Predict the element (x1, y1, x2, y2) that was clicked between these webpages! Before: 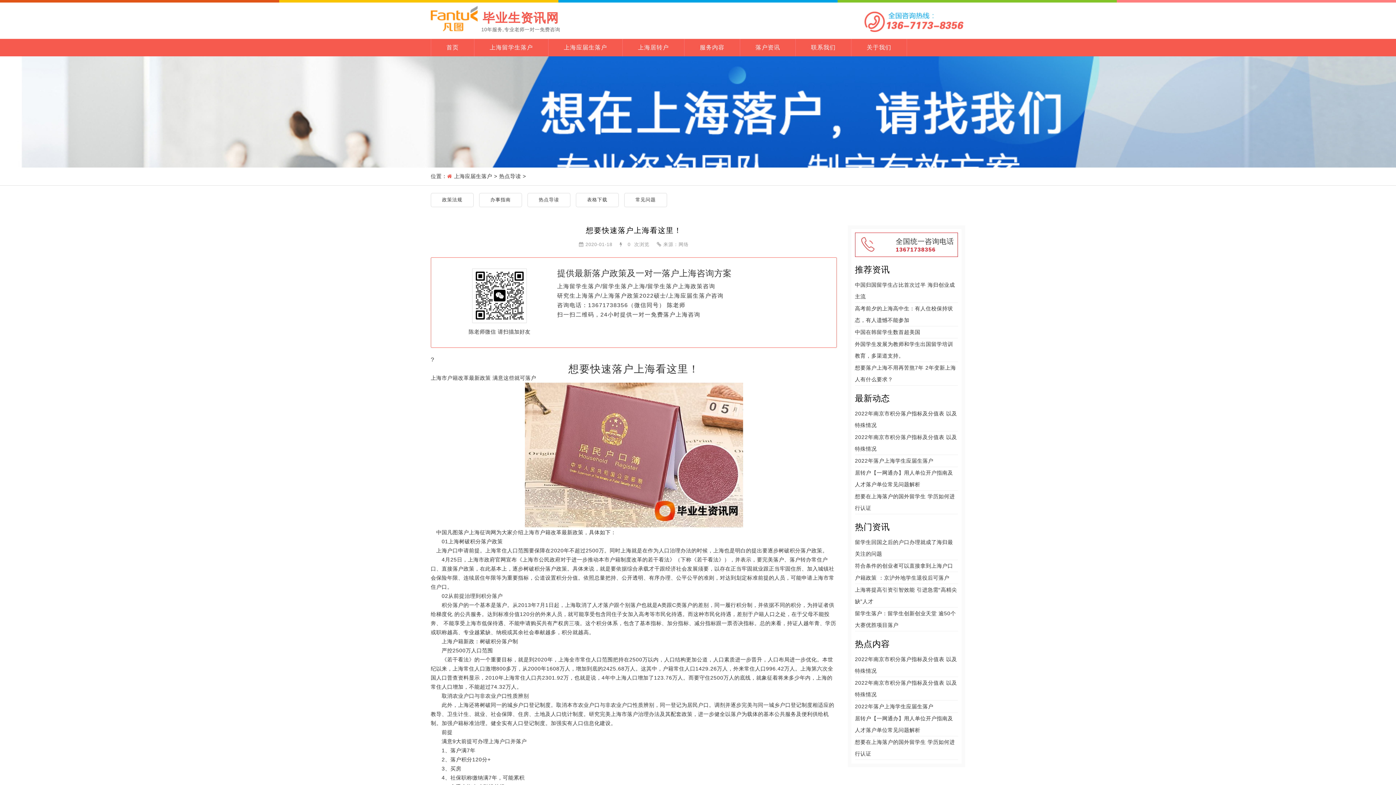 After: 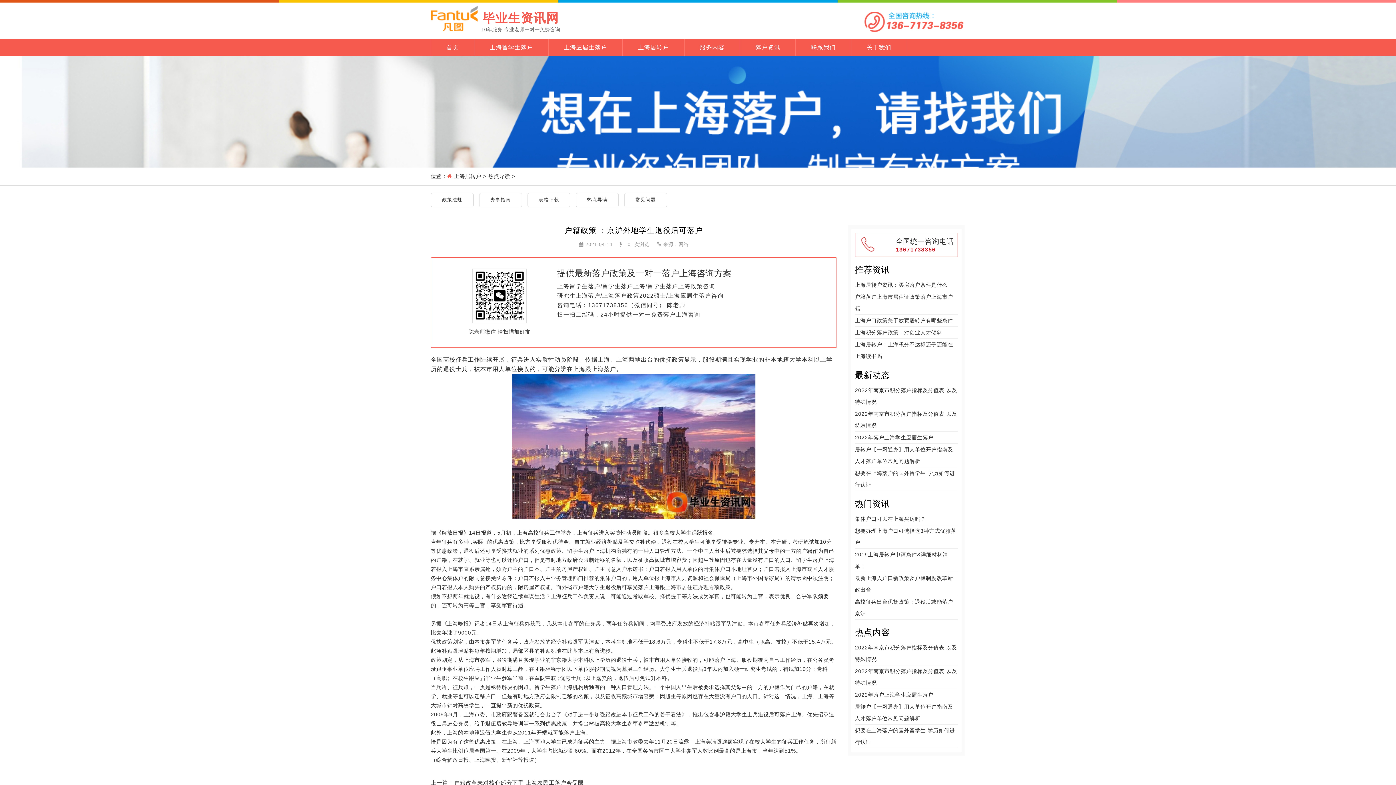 Action: label: 户籍政策 ：京沪外地学生退役后可落户 bbox: (855, 575, 949, 581)